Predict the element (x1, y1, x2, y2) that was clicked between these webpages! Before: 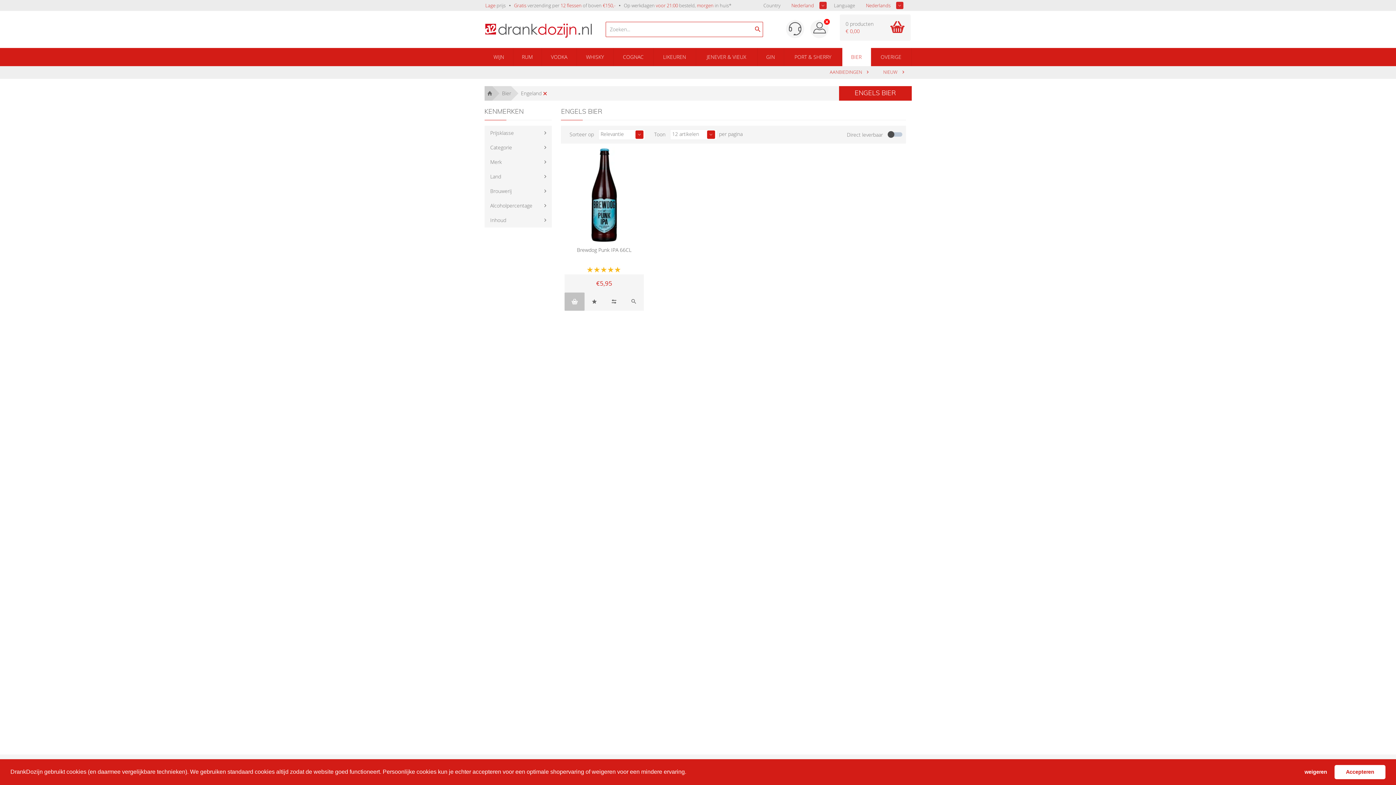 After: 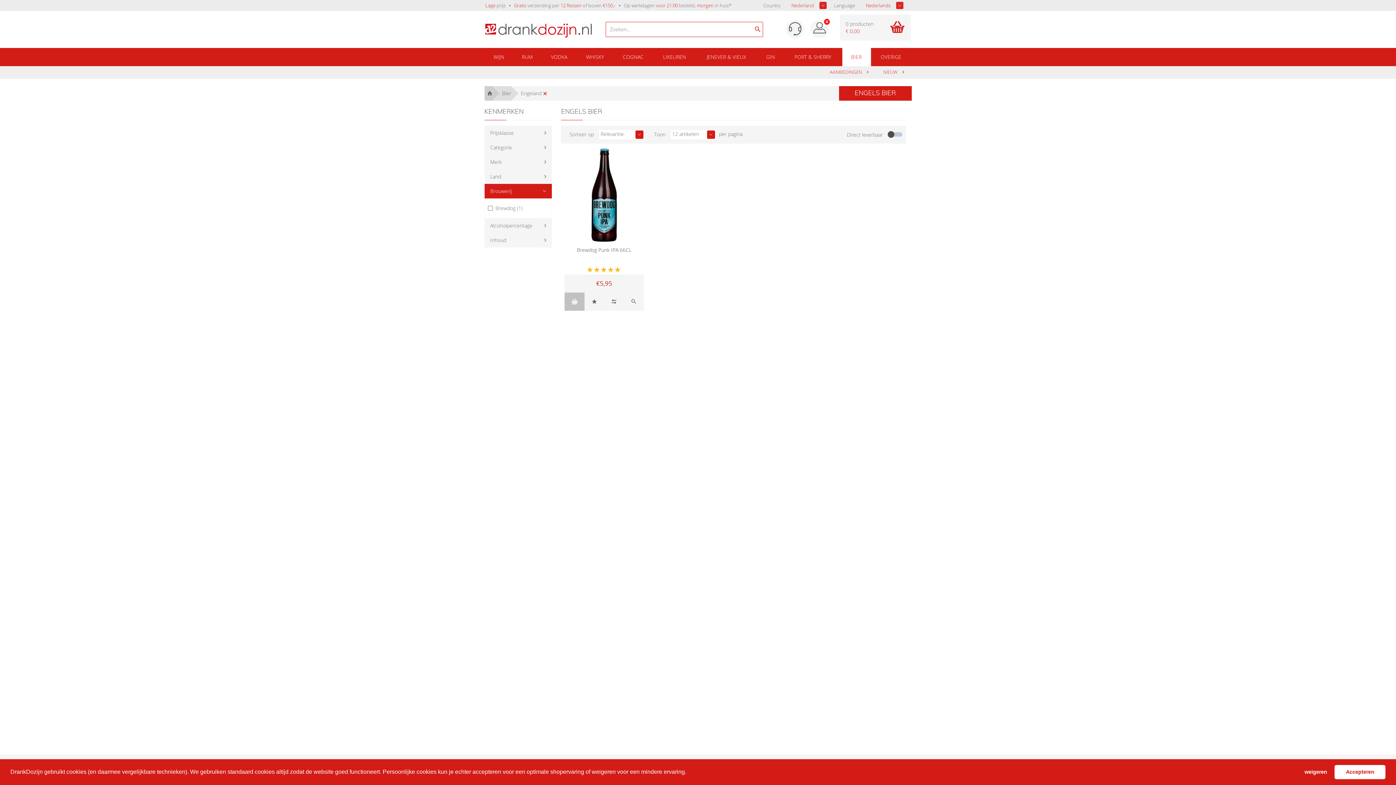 Action: label: Brouwerij bbox: (484, 183, 552, 198)